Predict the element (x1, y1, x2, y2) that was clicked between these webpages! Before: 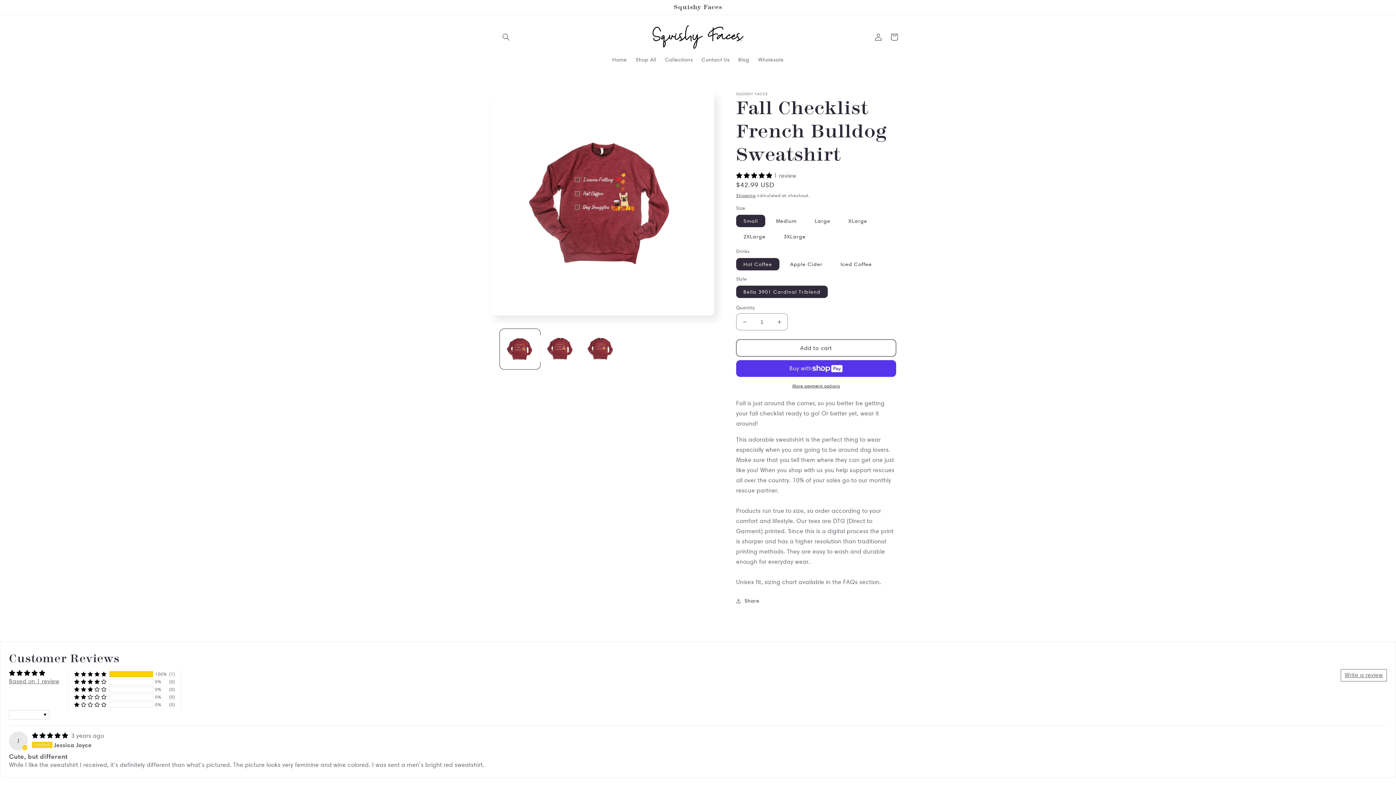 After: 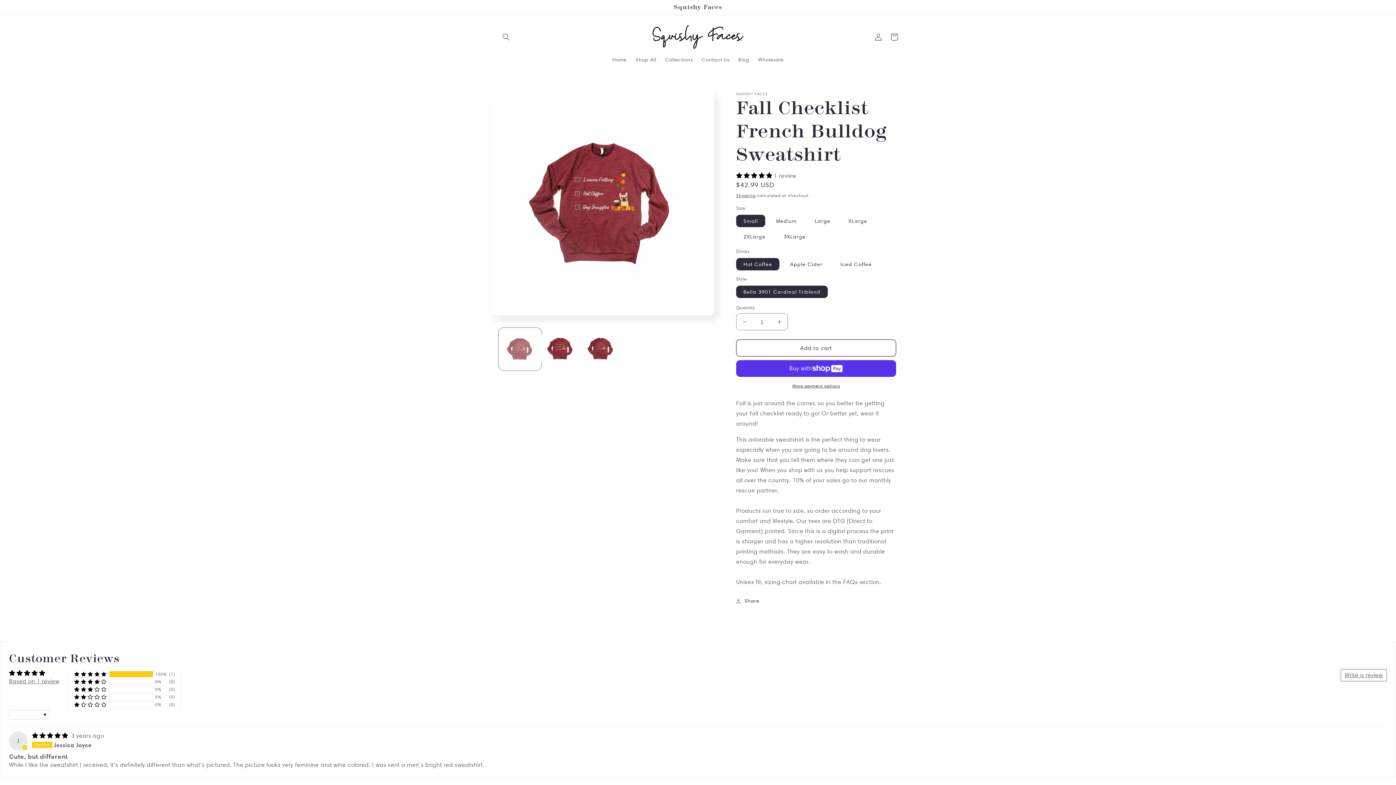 Action: label: Load image 1 in gallery view bbox: (500, 329, 540, 369)